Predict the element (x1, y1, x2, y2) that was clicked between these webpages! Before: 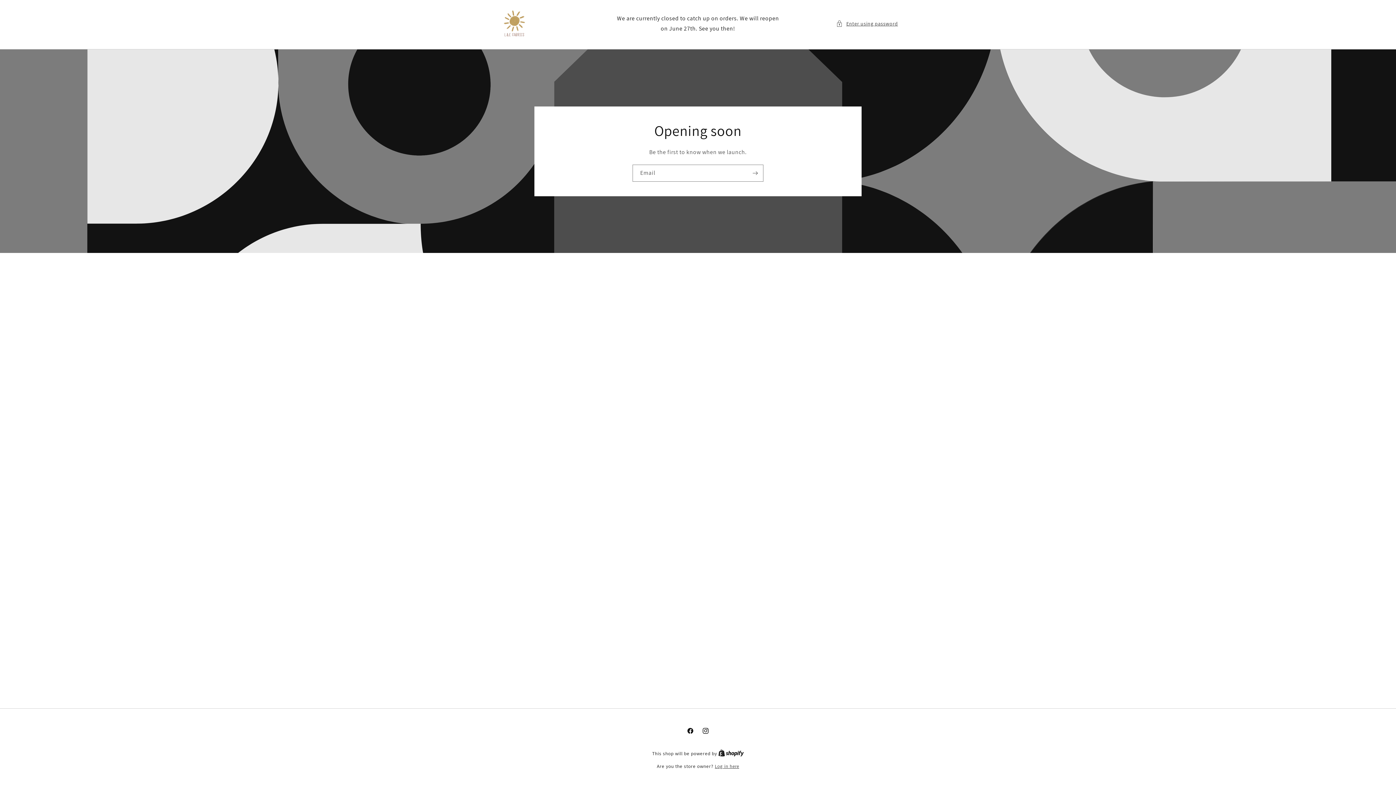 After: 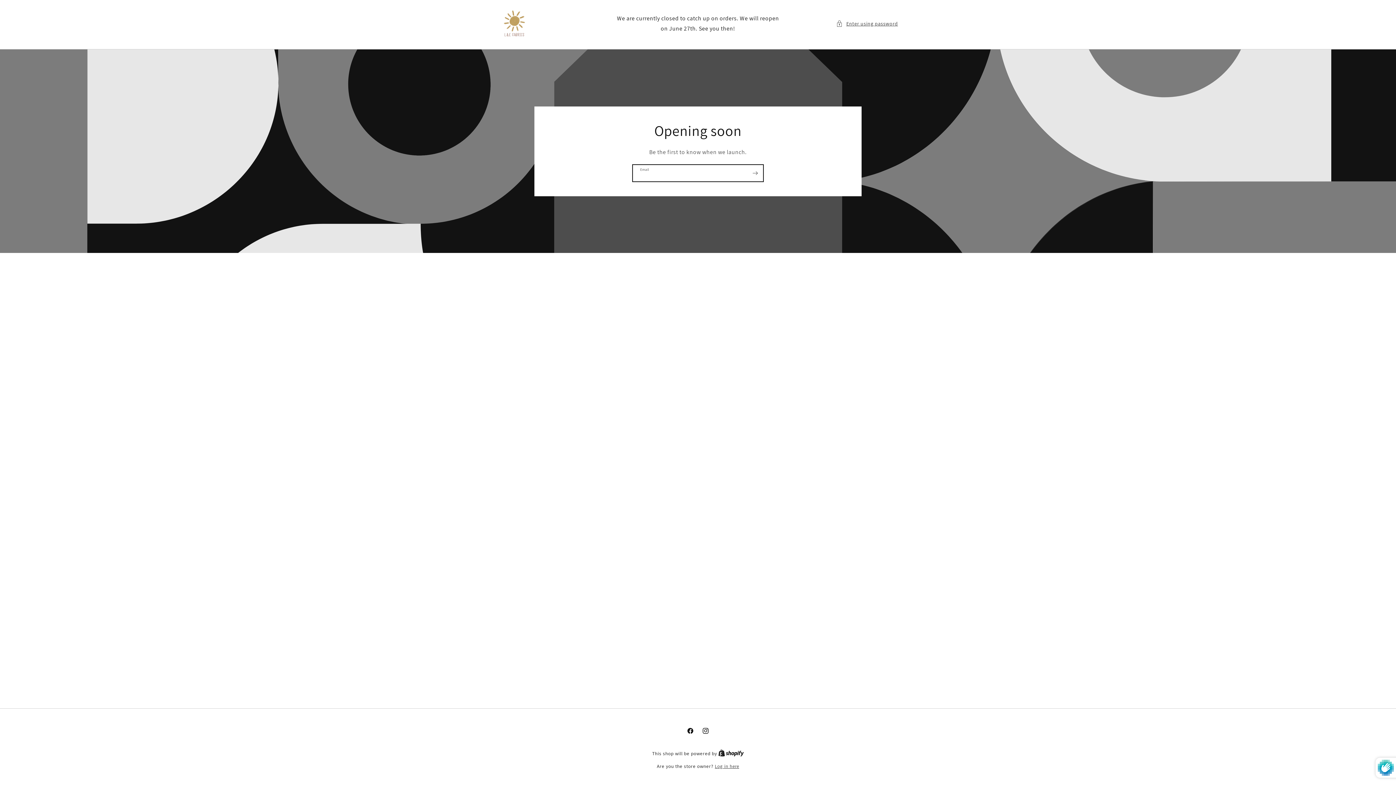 Action: label: Subscribe bbox: (747, 164, 763, 181)